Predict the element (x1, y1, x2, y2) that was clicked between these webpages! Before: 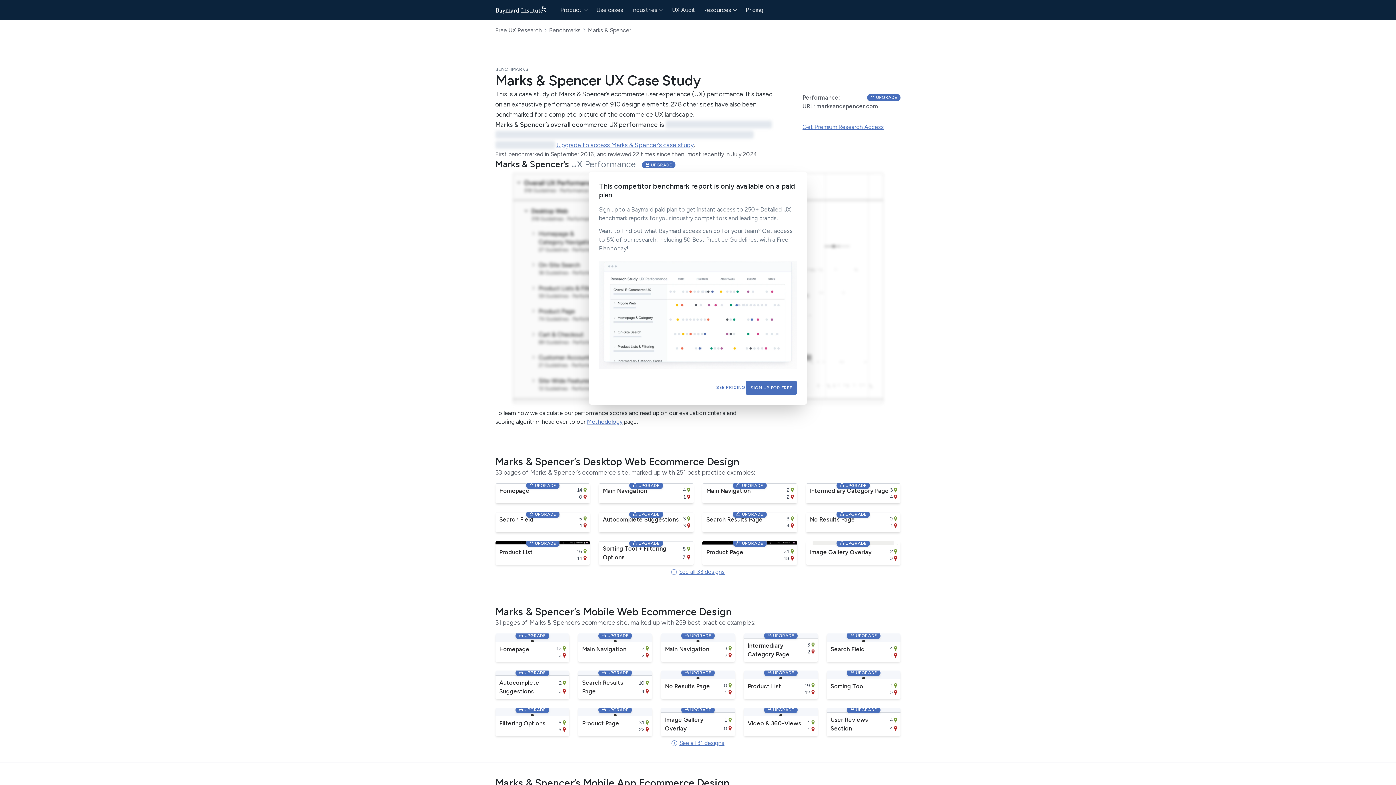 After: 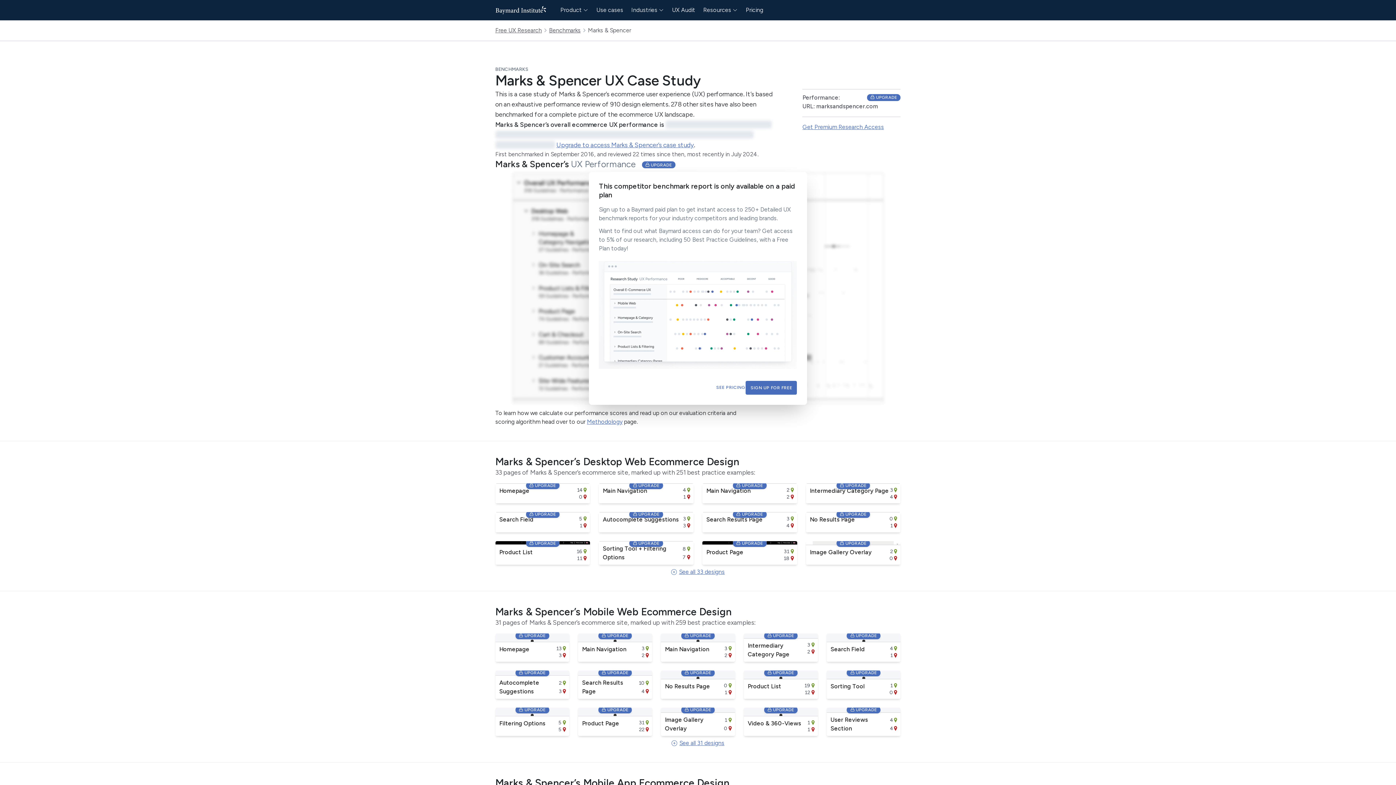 Action: label:  UPGRADE
Sorting Tool + Filtering Options
8
7 bbox: (598, 541, 693, 565)